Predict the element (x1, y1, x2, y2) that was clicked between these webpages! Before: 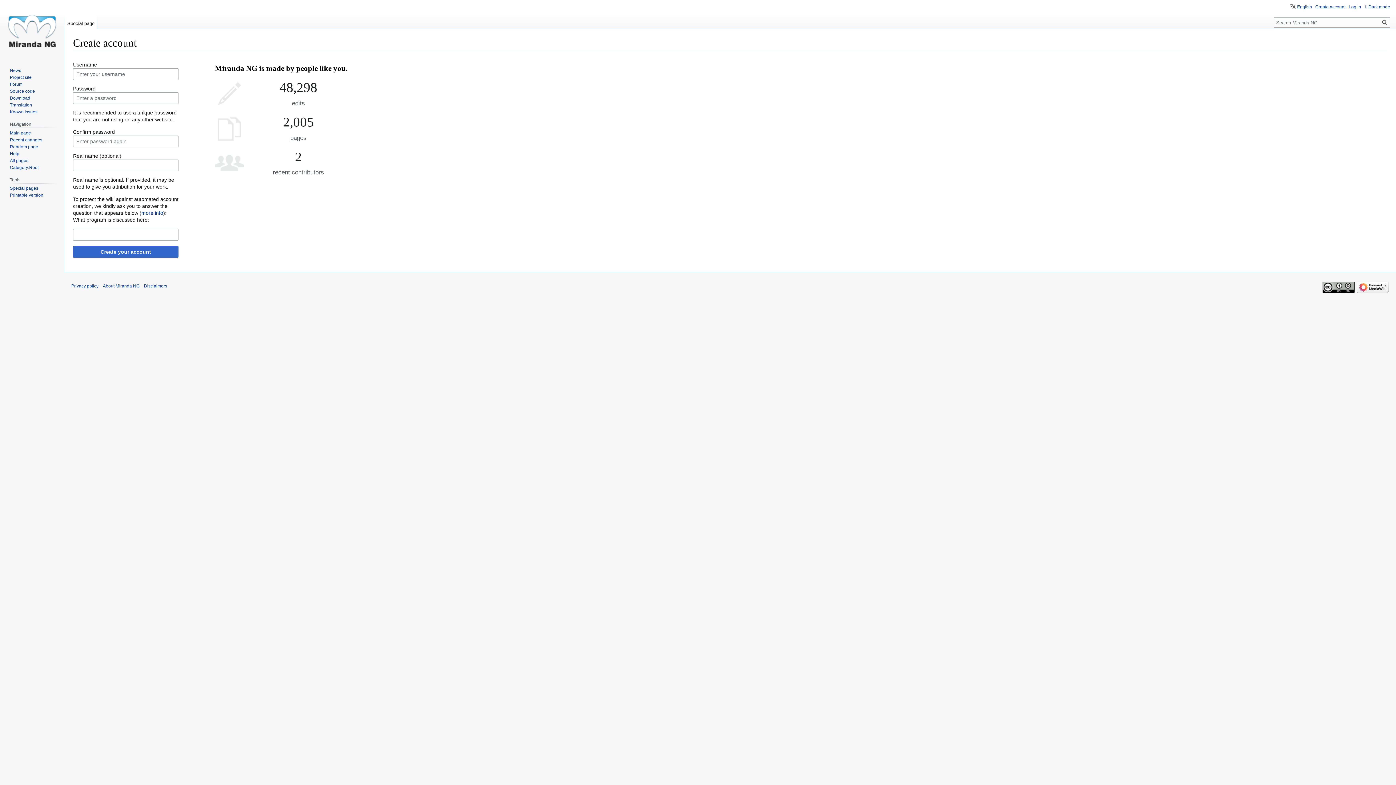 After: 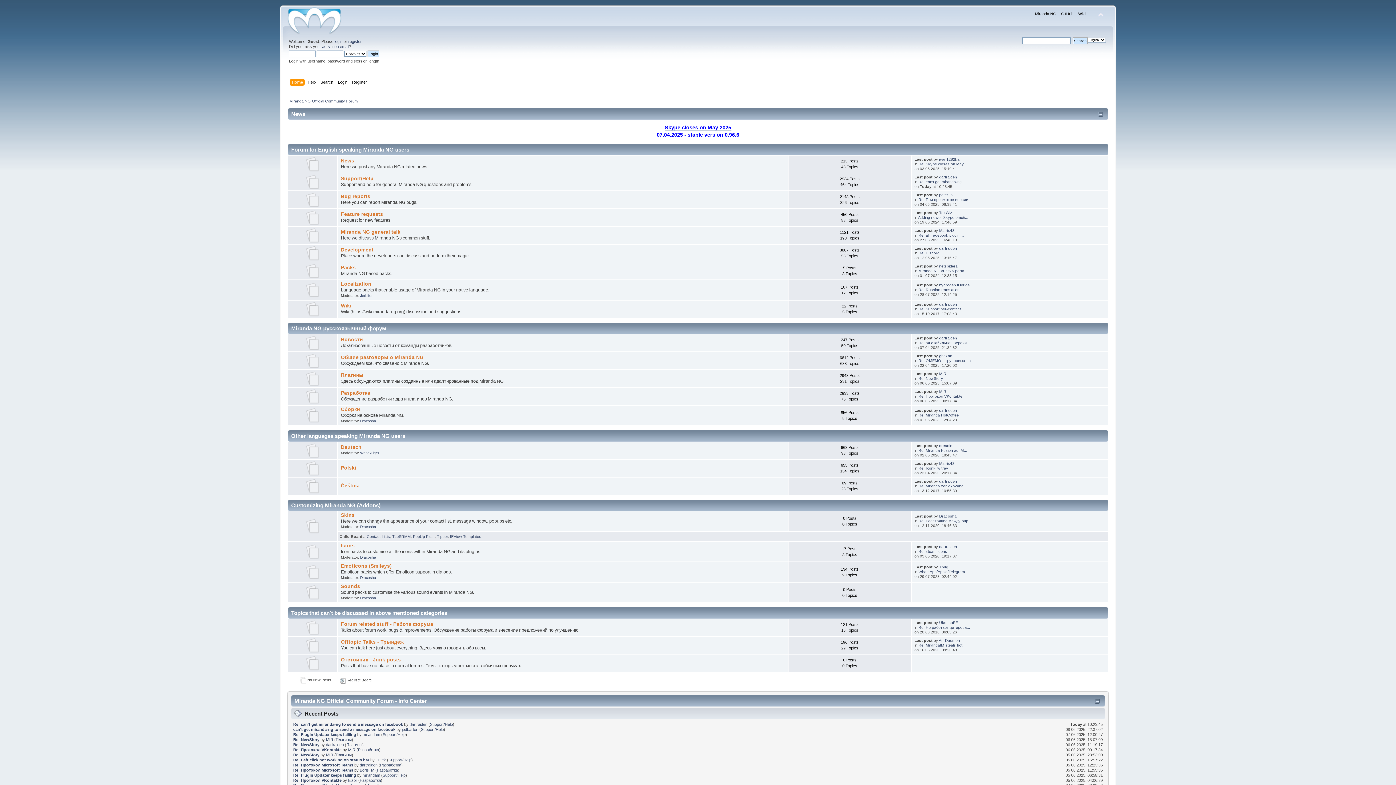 Action: label: Forum bbox: (9, 81, 22, 86)